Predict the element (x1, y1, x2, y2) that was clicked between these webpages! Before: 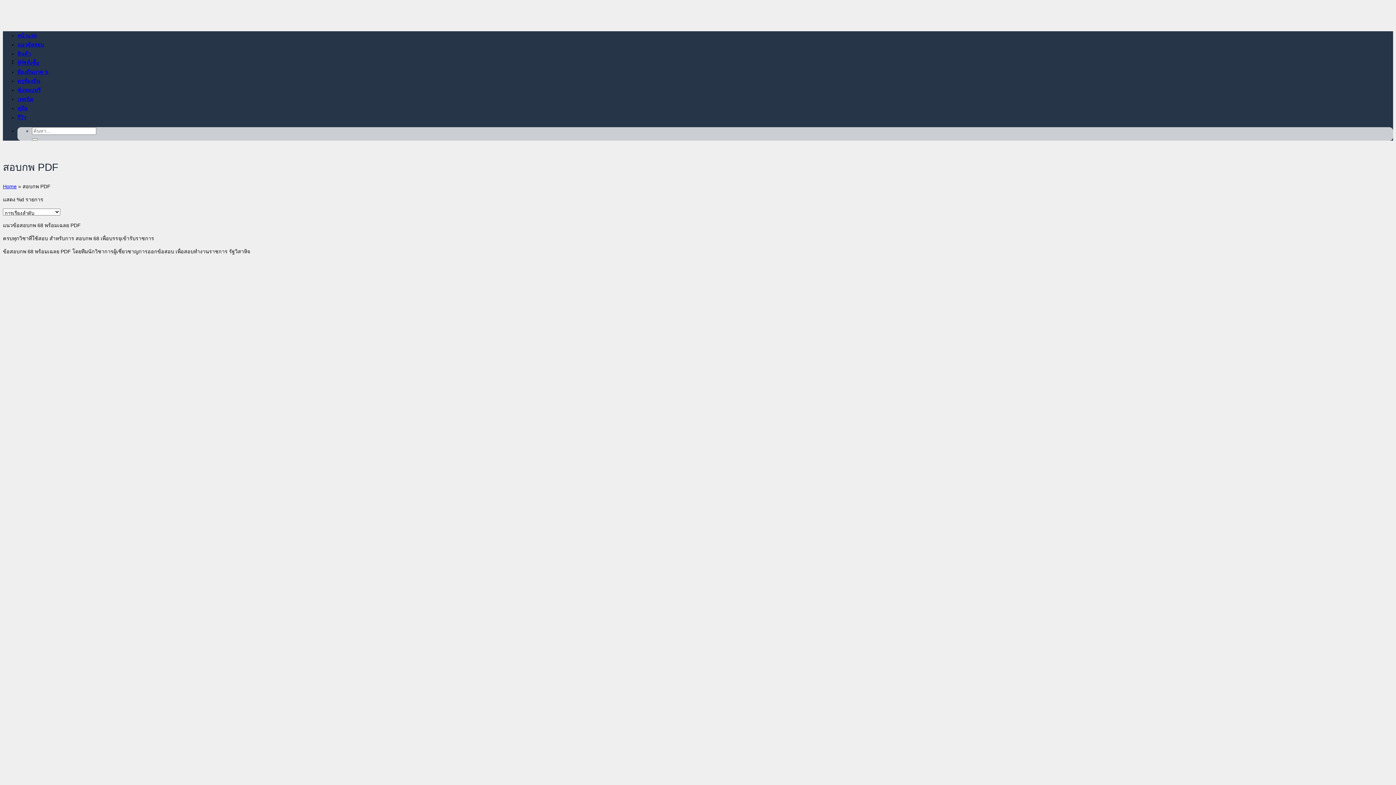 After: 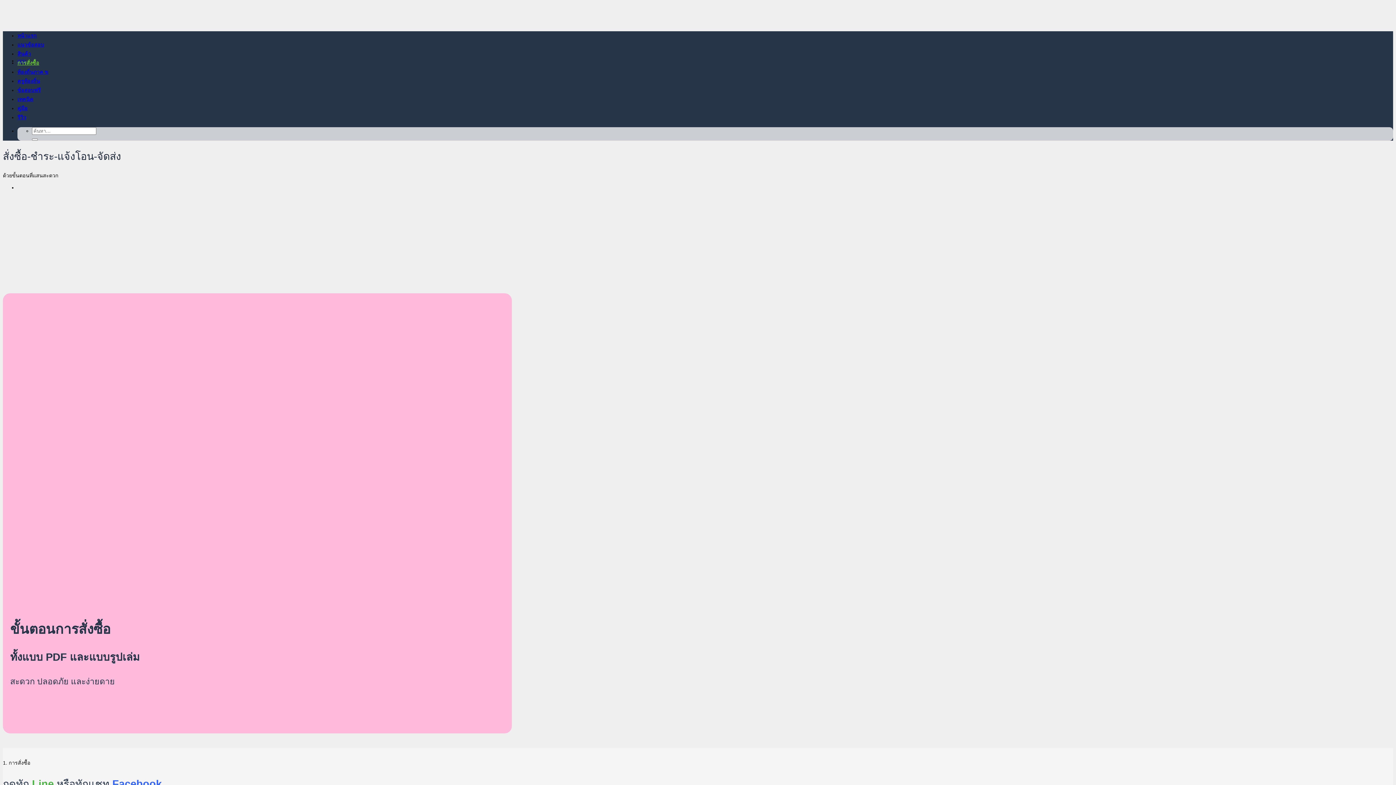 Action: label: การสั่งซื้อ bbox: (17, 60, 39, 65)